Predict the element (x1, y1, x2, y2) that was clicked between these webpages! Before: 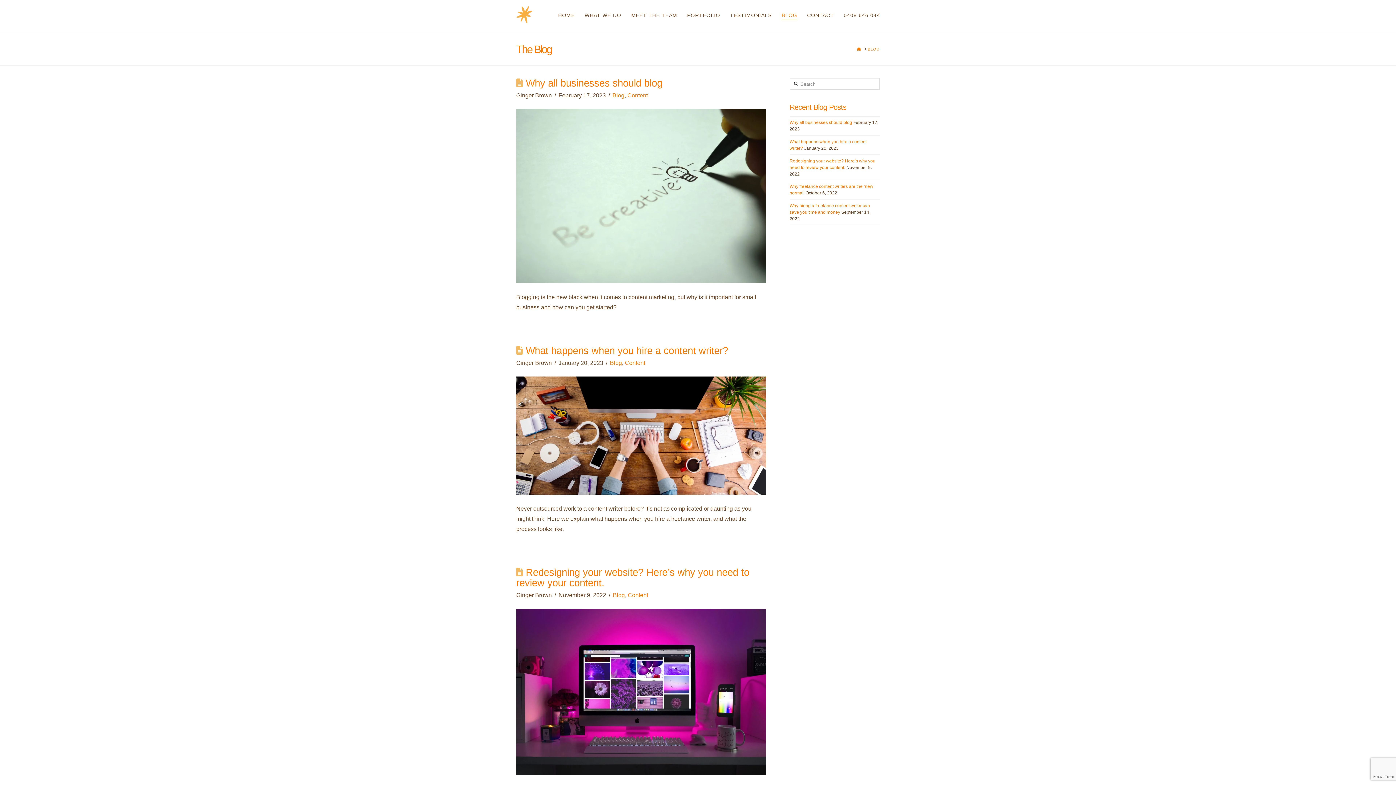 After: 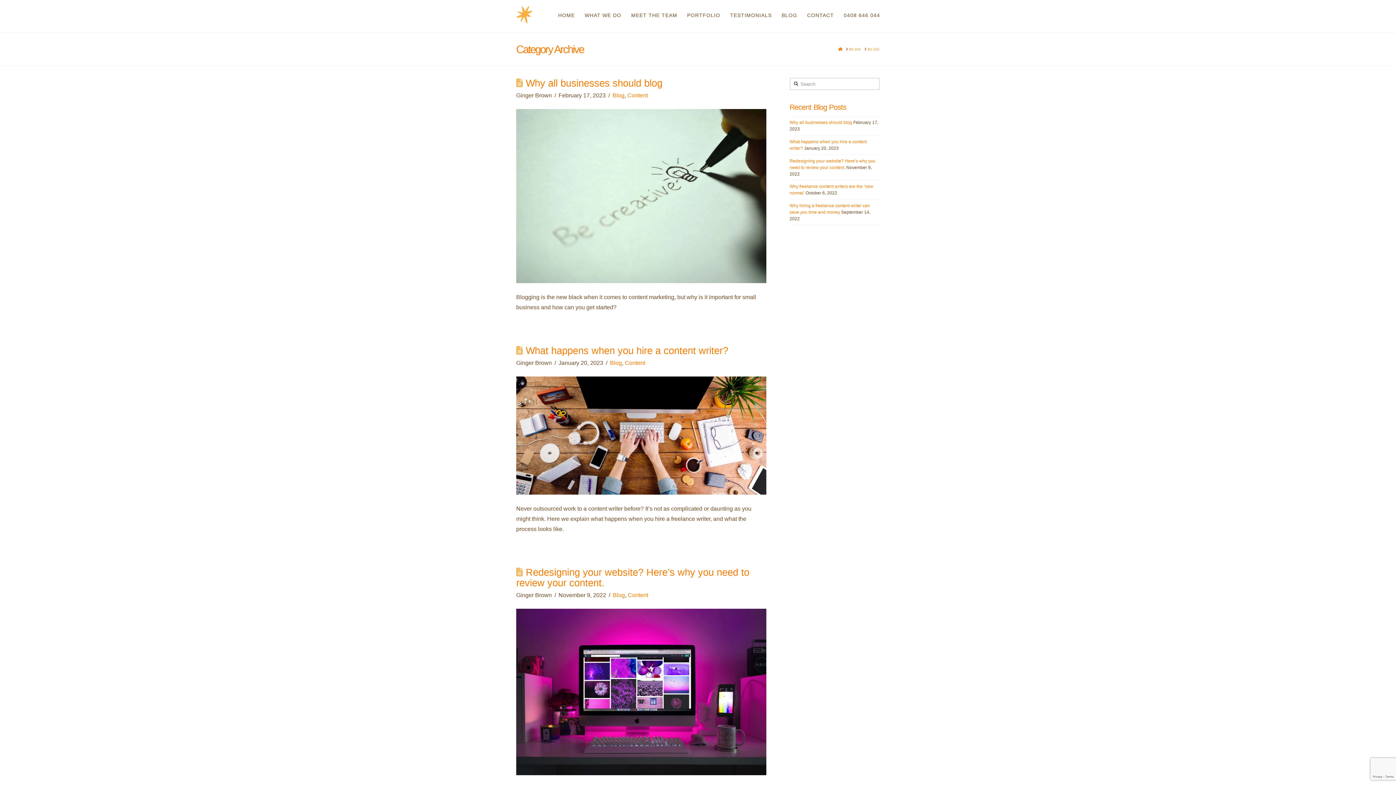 Action: bbox: (613, 592, 625, 598) label: Blog